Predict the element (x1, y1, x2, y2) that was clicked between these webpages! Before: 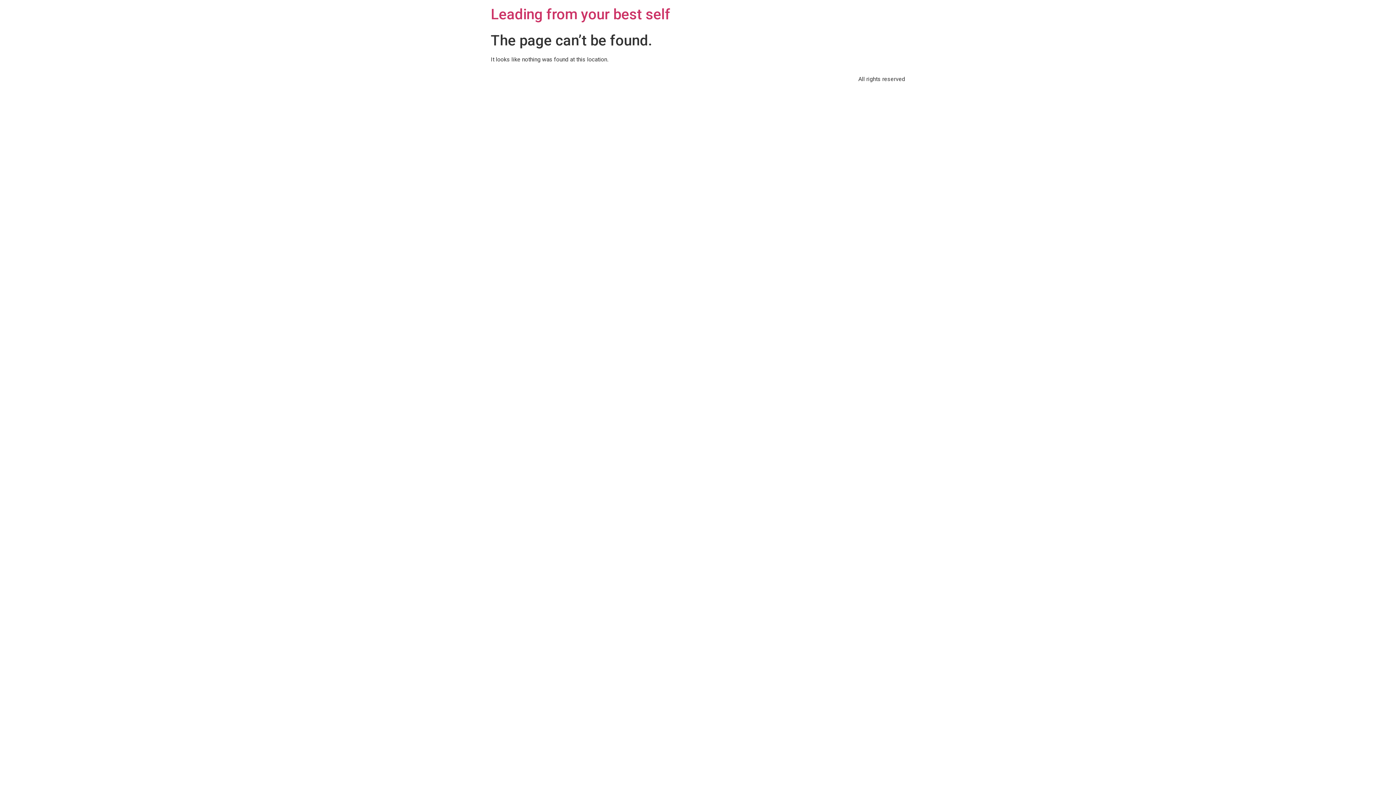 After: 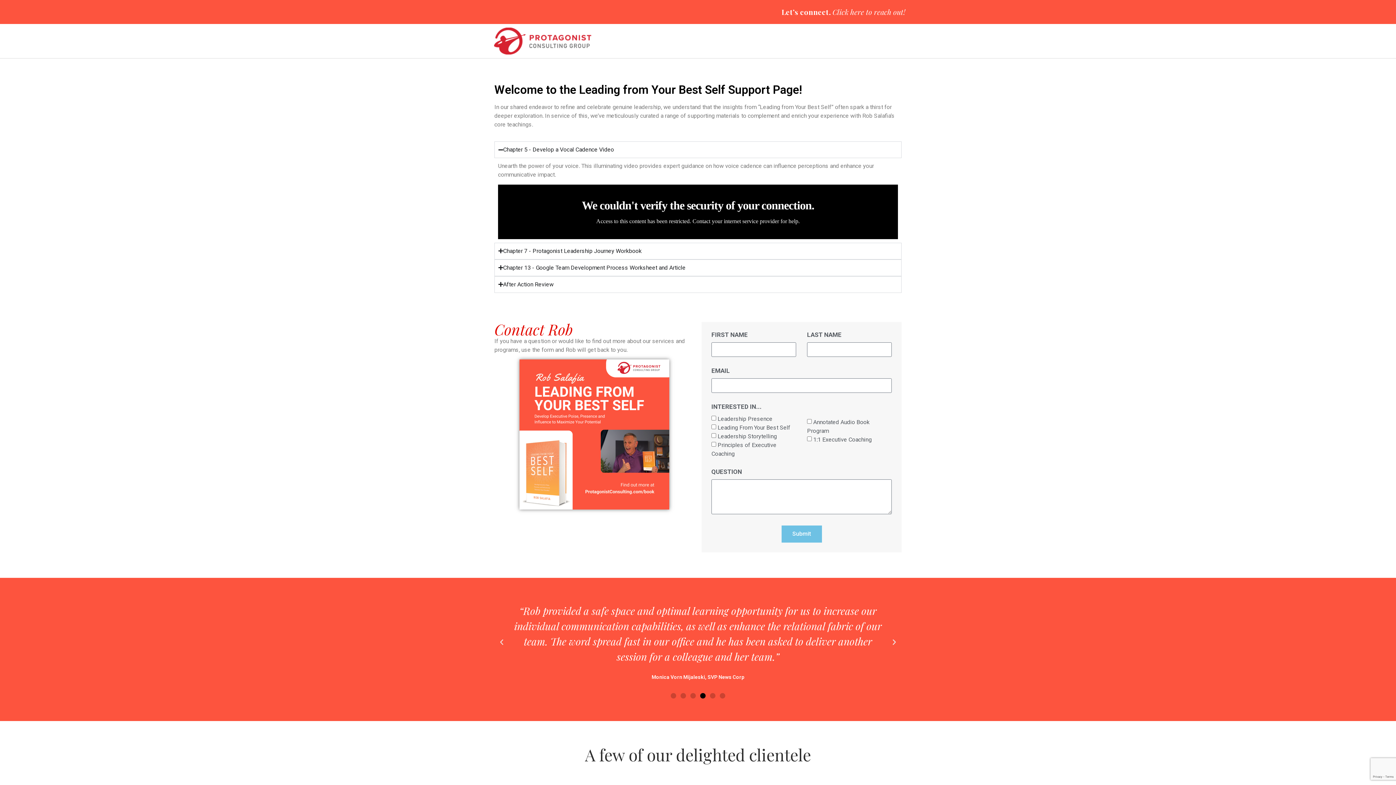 Action: bbox: (490, 5, 670, 22) label: Leading from your best self